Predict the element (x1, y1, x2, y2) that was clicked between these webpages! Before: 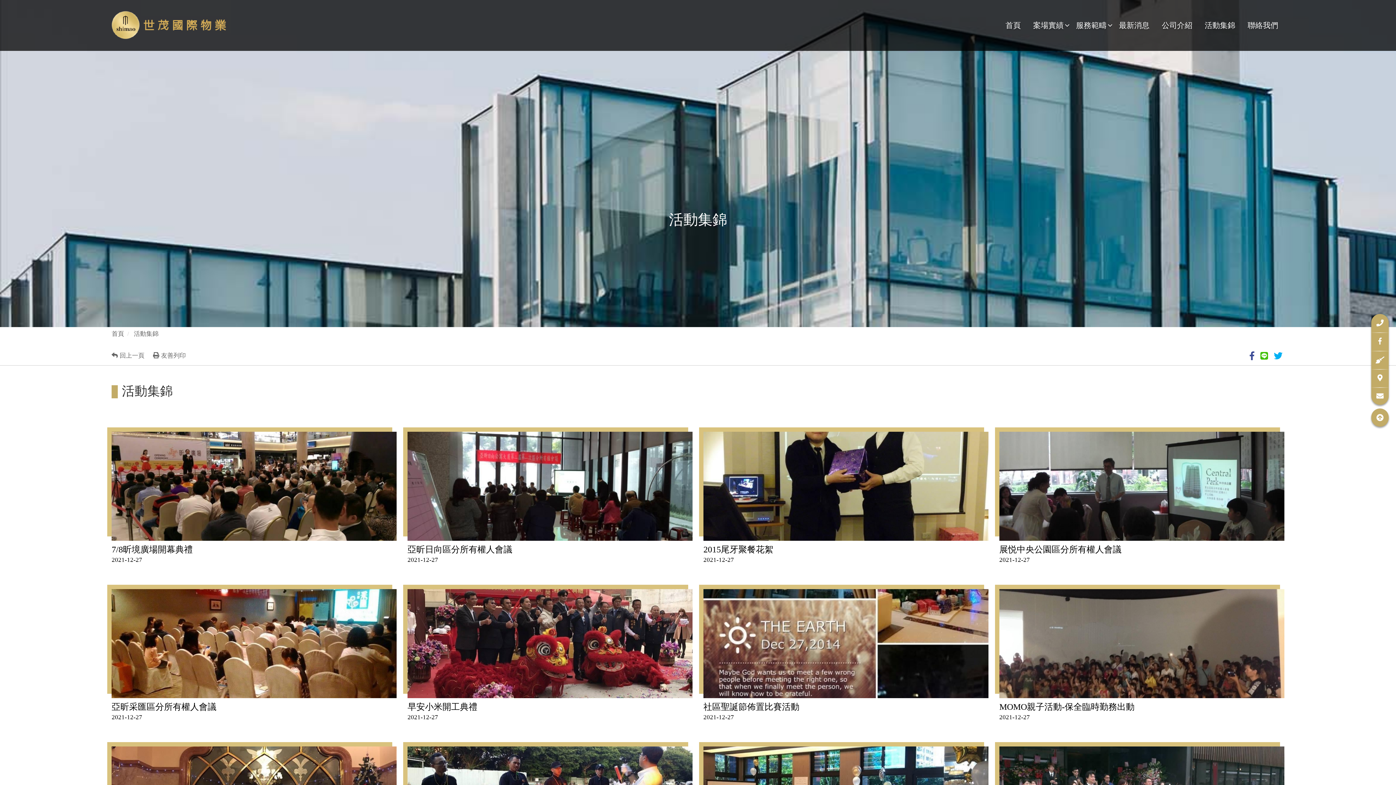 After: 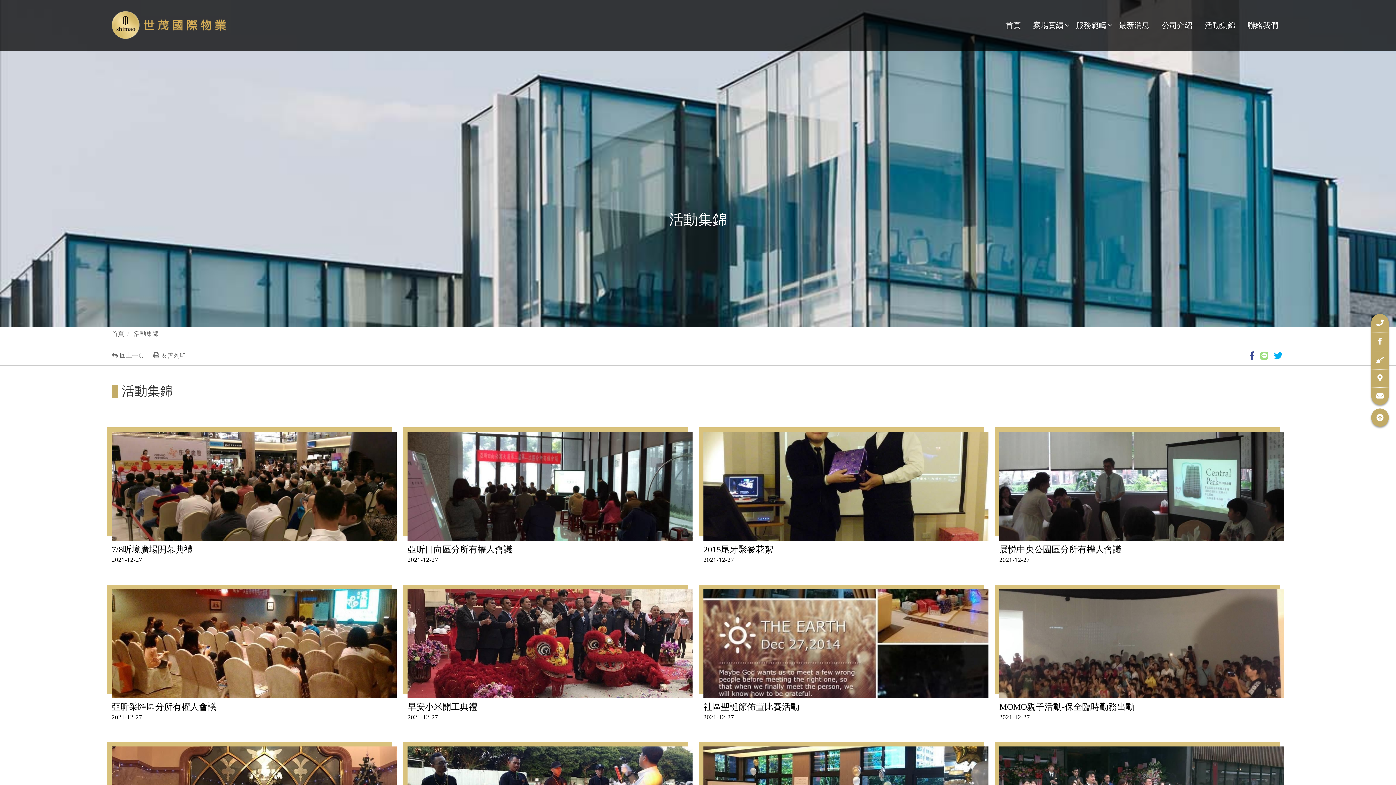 Action: bbox: (1260, 351, 1270, 361)